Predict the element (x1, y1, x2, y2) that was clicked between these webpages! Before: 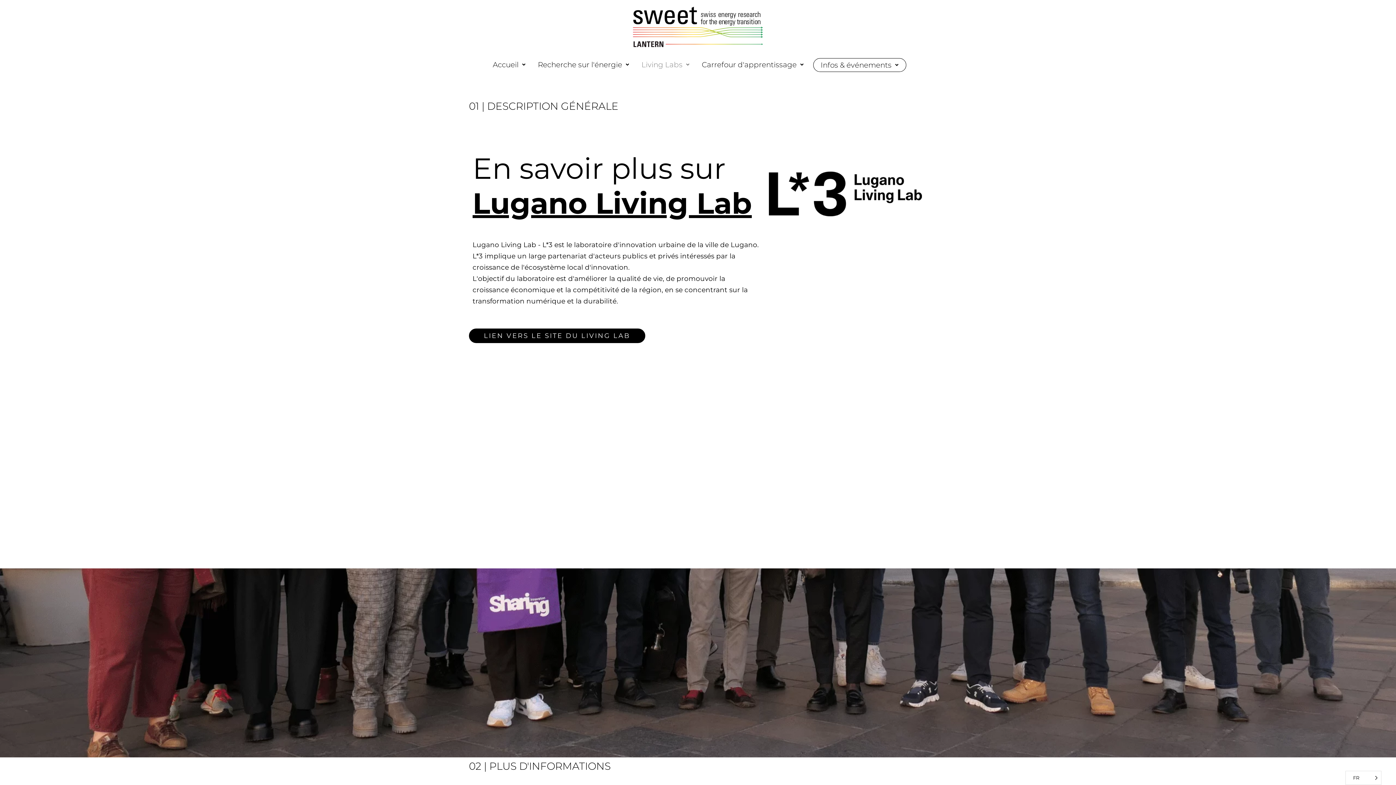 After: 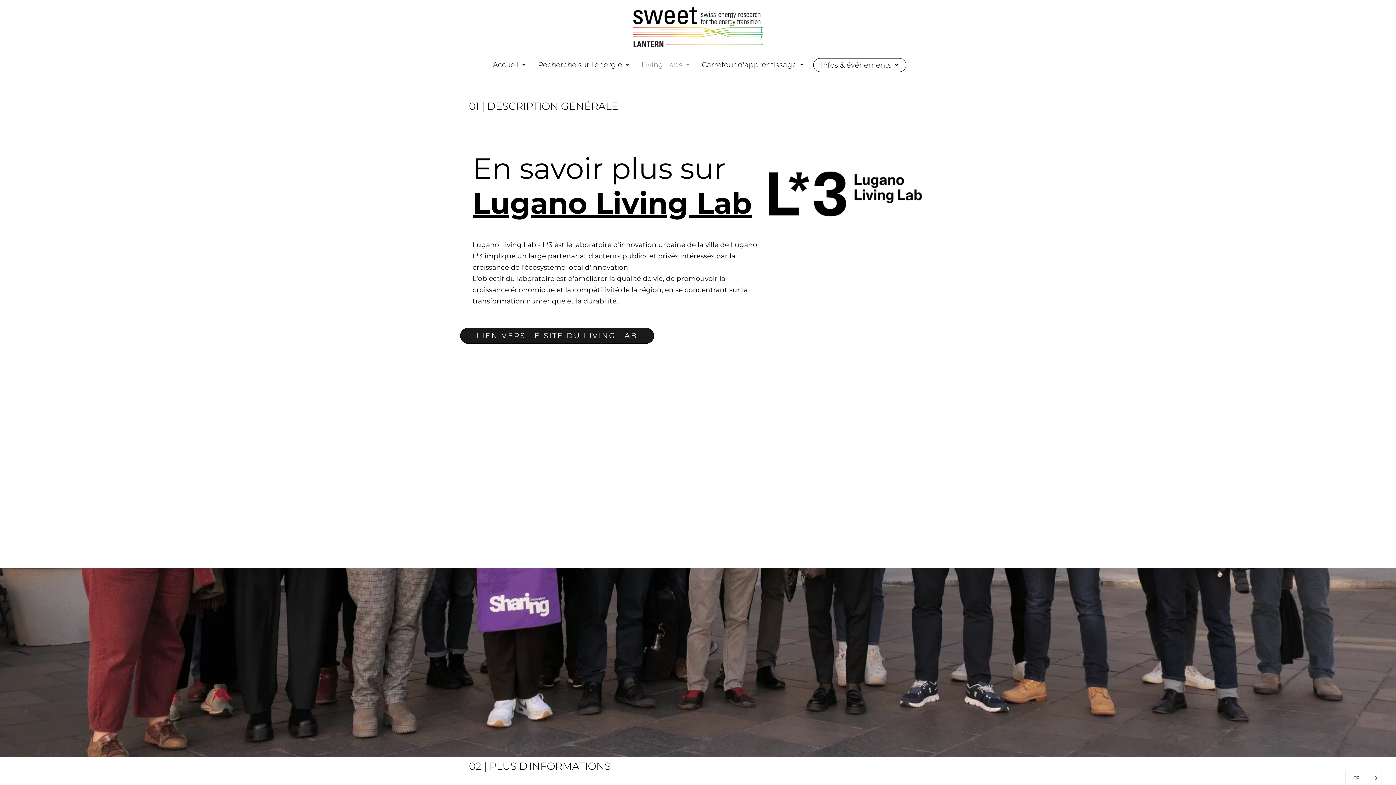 Action: bbox: (469, 328, 645, 343) label: LIEN VERS LE SITE DU LIVING LAB